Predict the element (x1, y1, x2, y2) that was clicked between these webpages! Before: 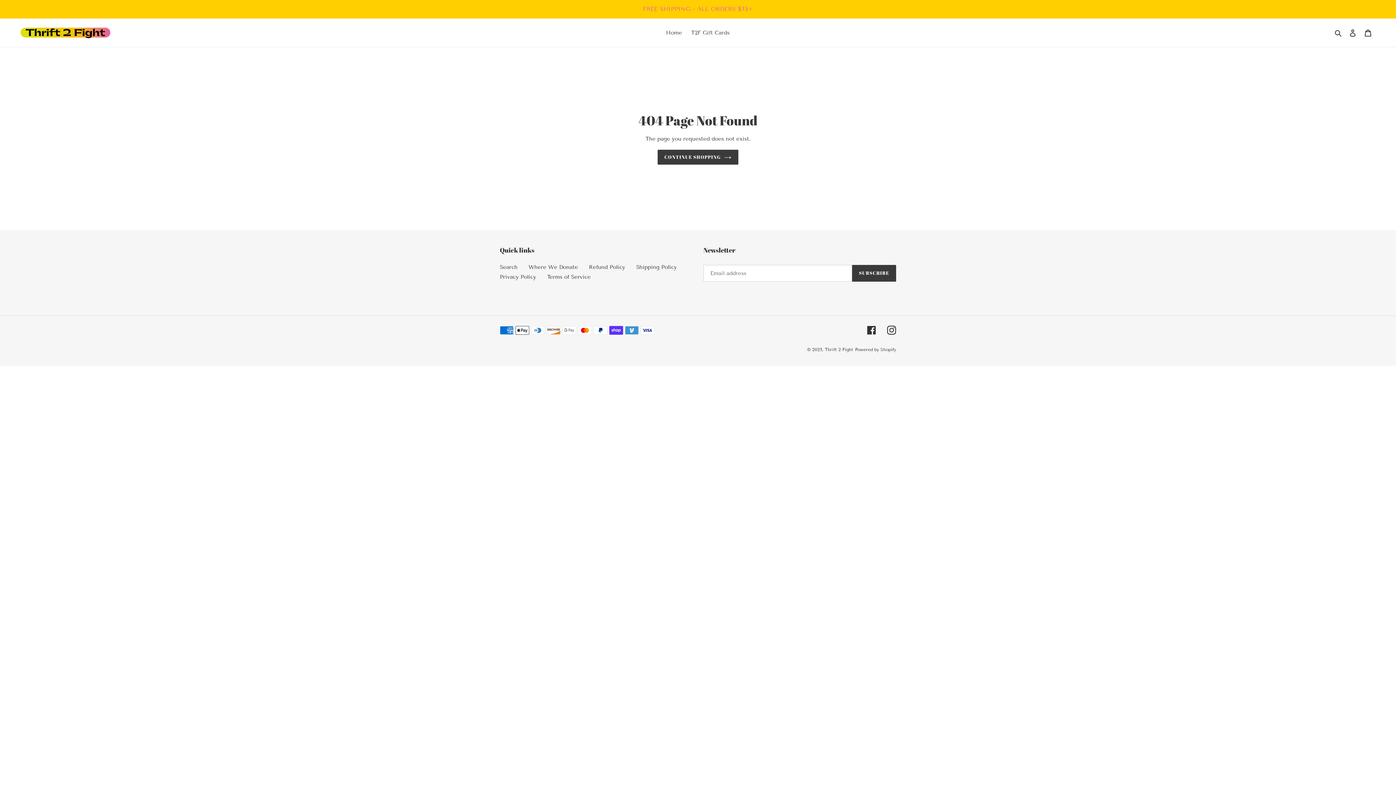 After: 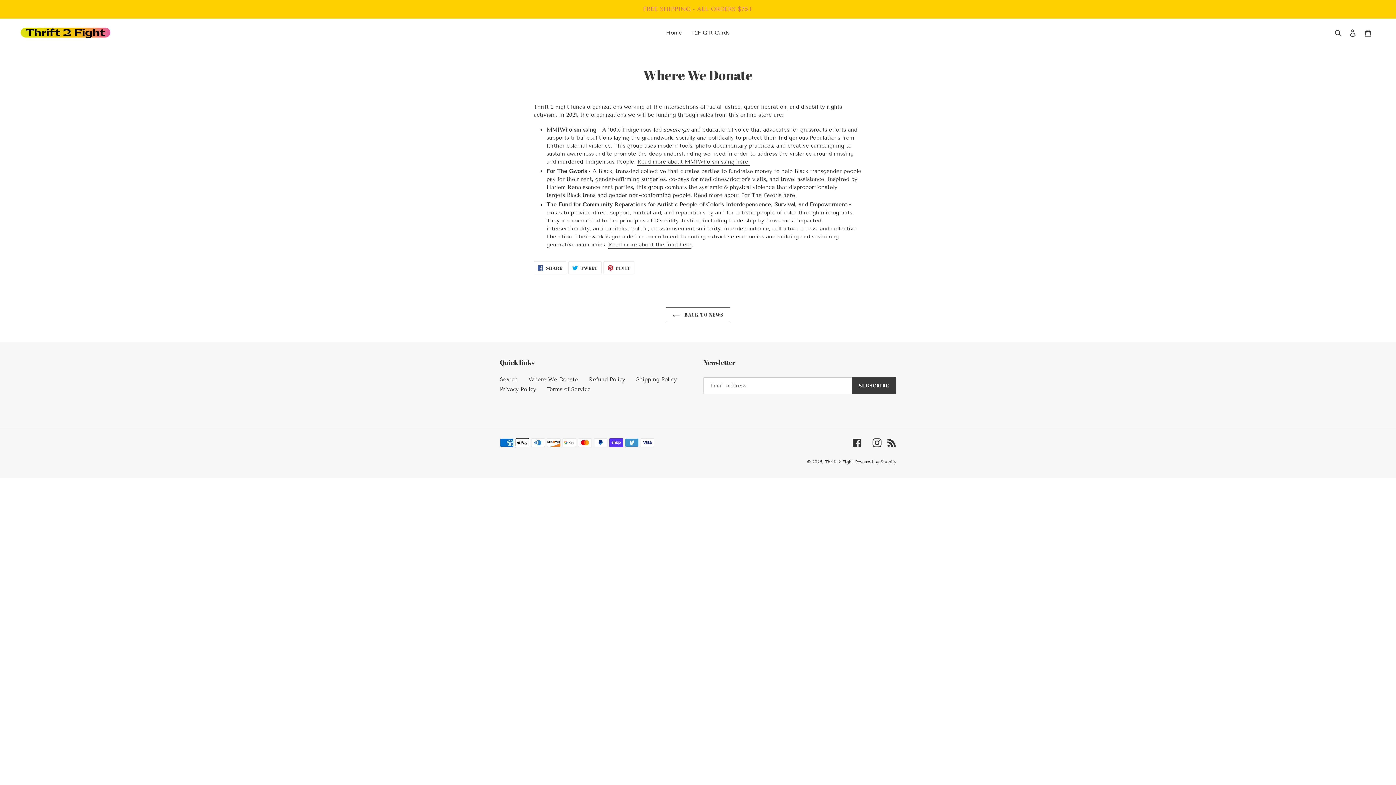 Action: label: Where We Donate bbox: (528, 263, 578, 270)